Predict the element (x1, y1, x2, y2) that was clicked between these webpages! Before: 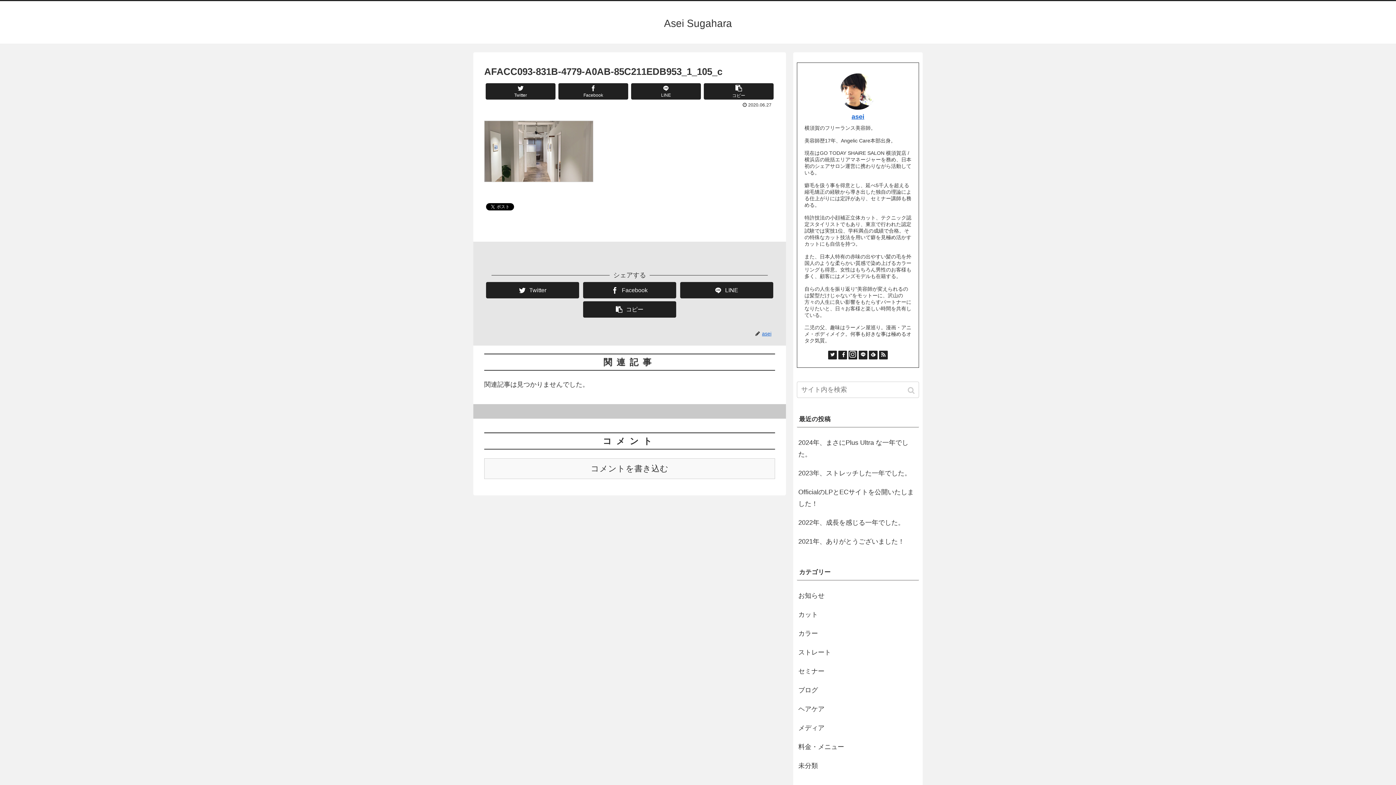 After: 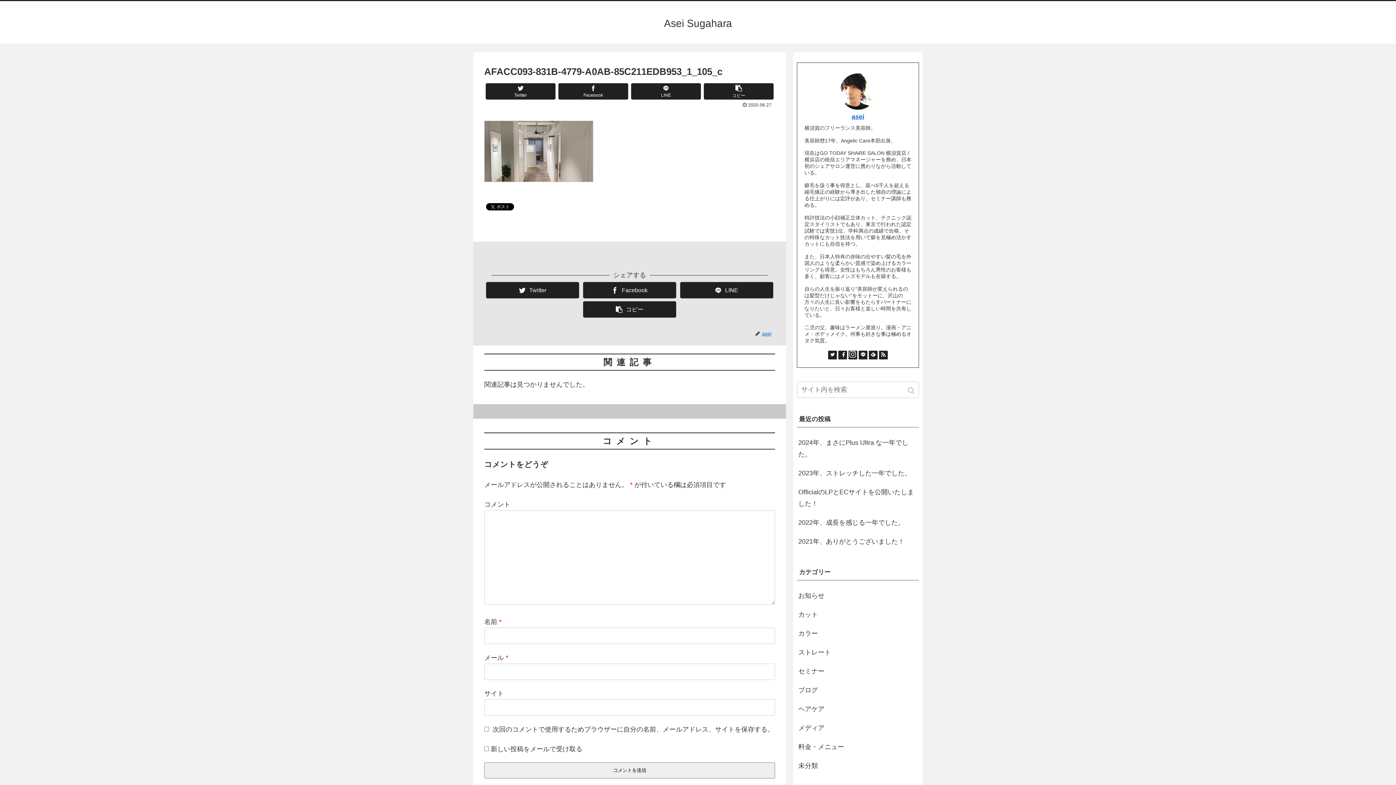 Action: label: コメントを書き込む bbox: (484, 458, 775, 479)